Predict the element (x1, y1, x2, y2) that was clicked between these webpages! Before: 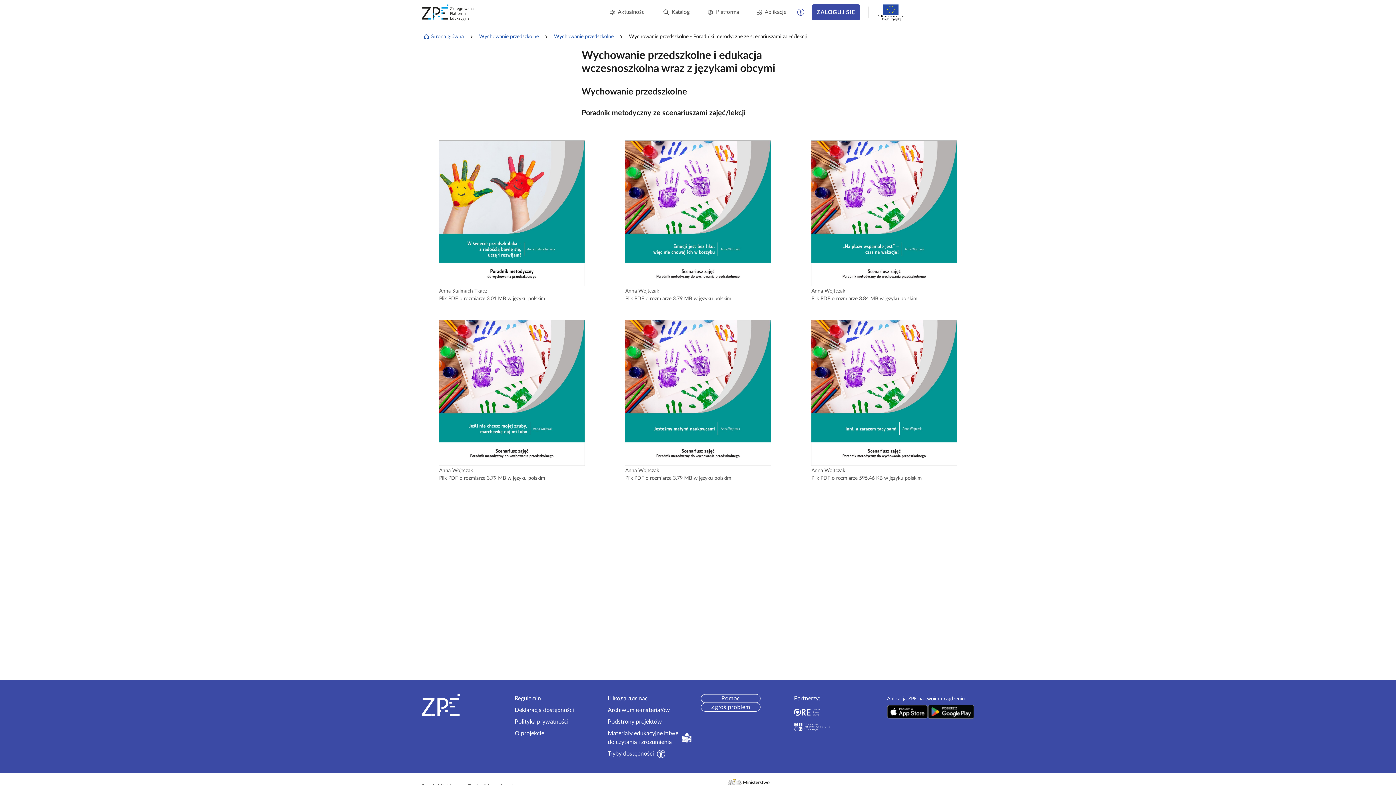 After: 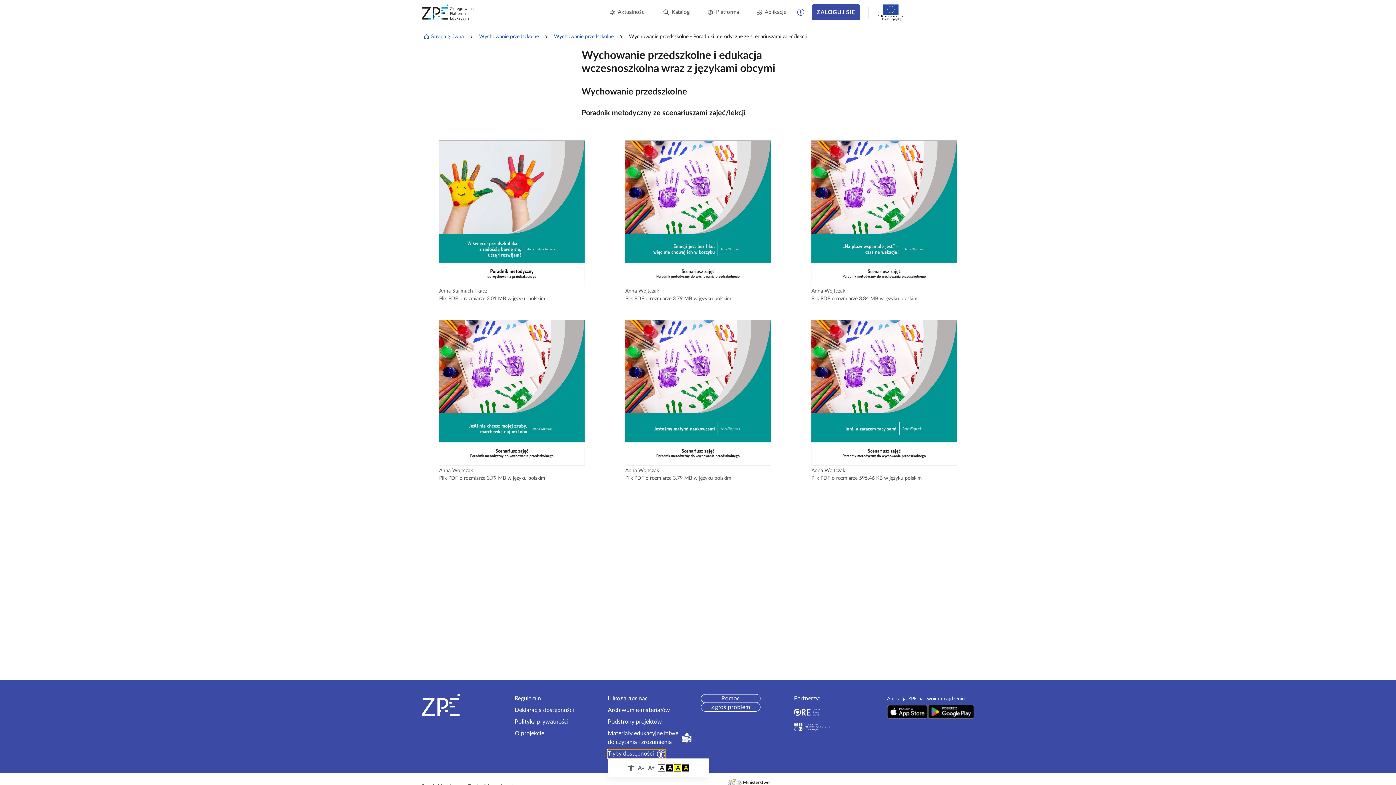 Action: label: Tryby dostępności bbox: (607, 749, 665, 758)